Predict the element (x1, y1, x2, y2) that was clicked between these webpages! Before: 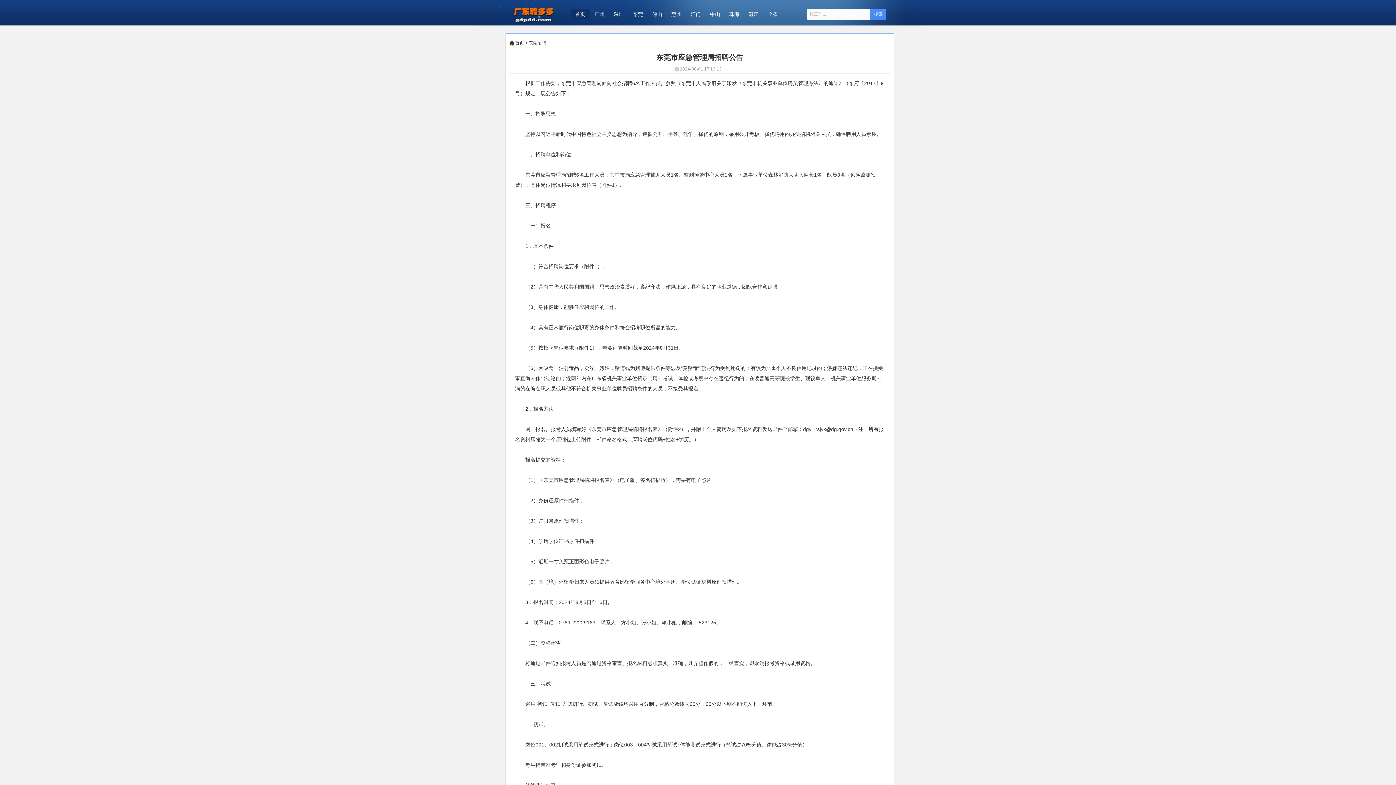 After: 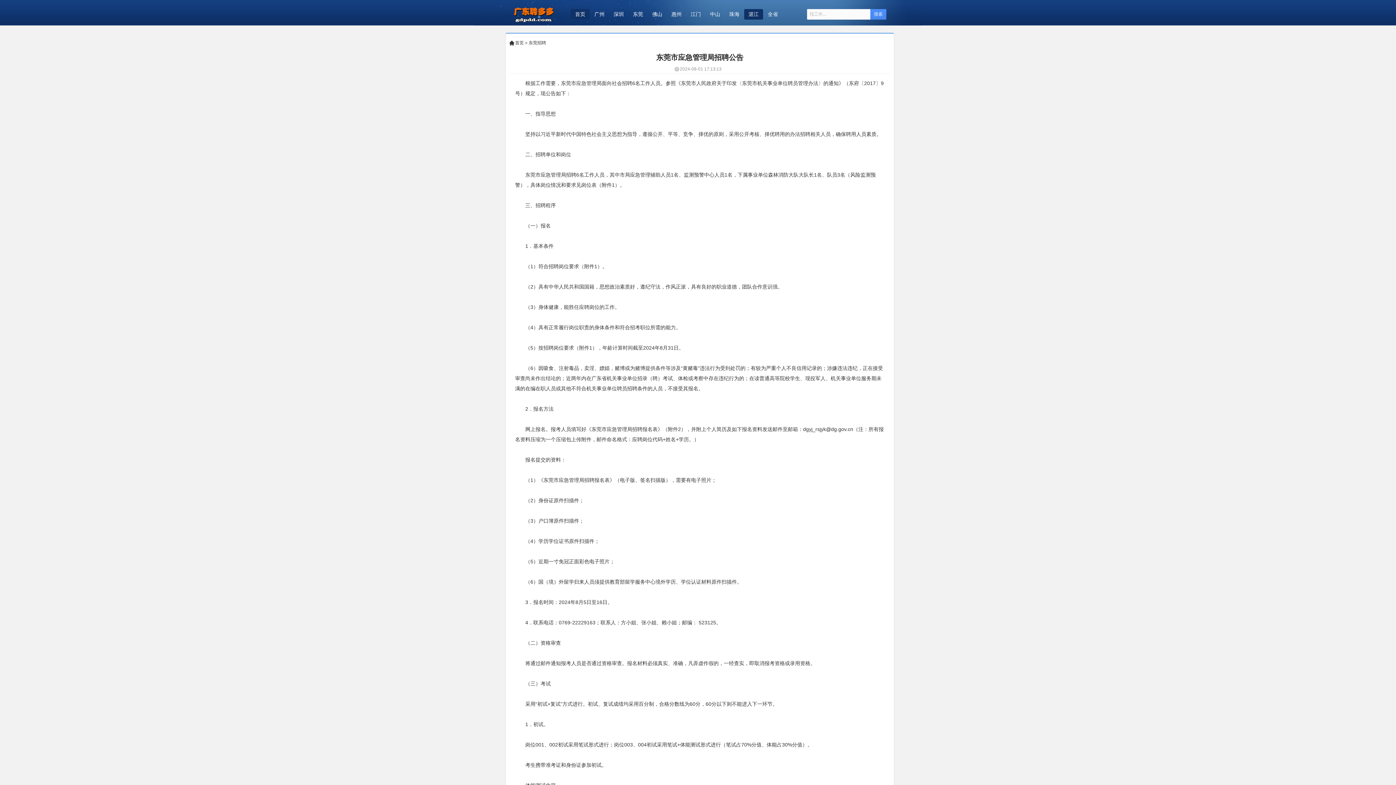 Action: label: 湛江 bbox: (744, 9, 763, 19)